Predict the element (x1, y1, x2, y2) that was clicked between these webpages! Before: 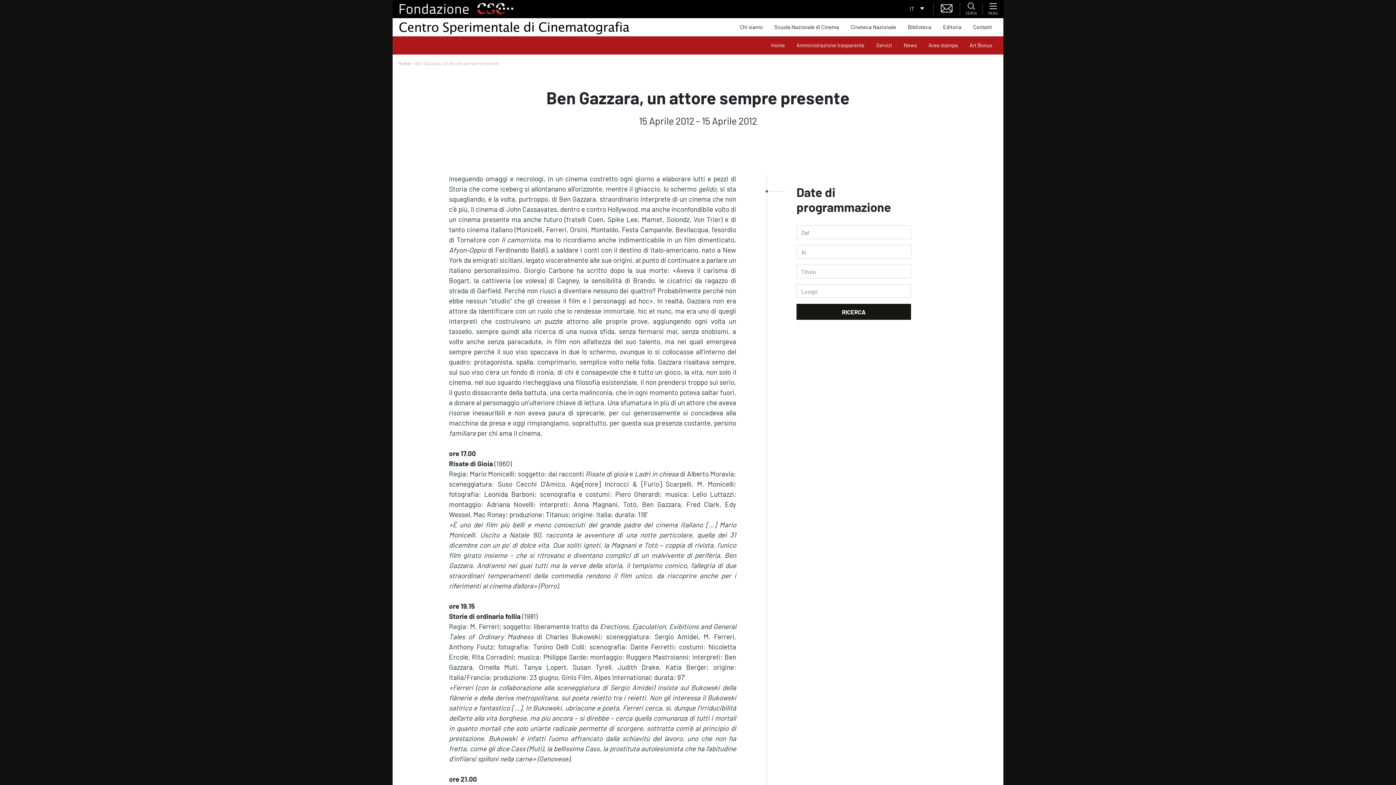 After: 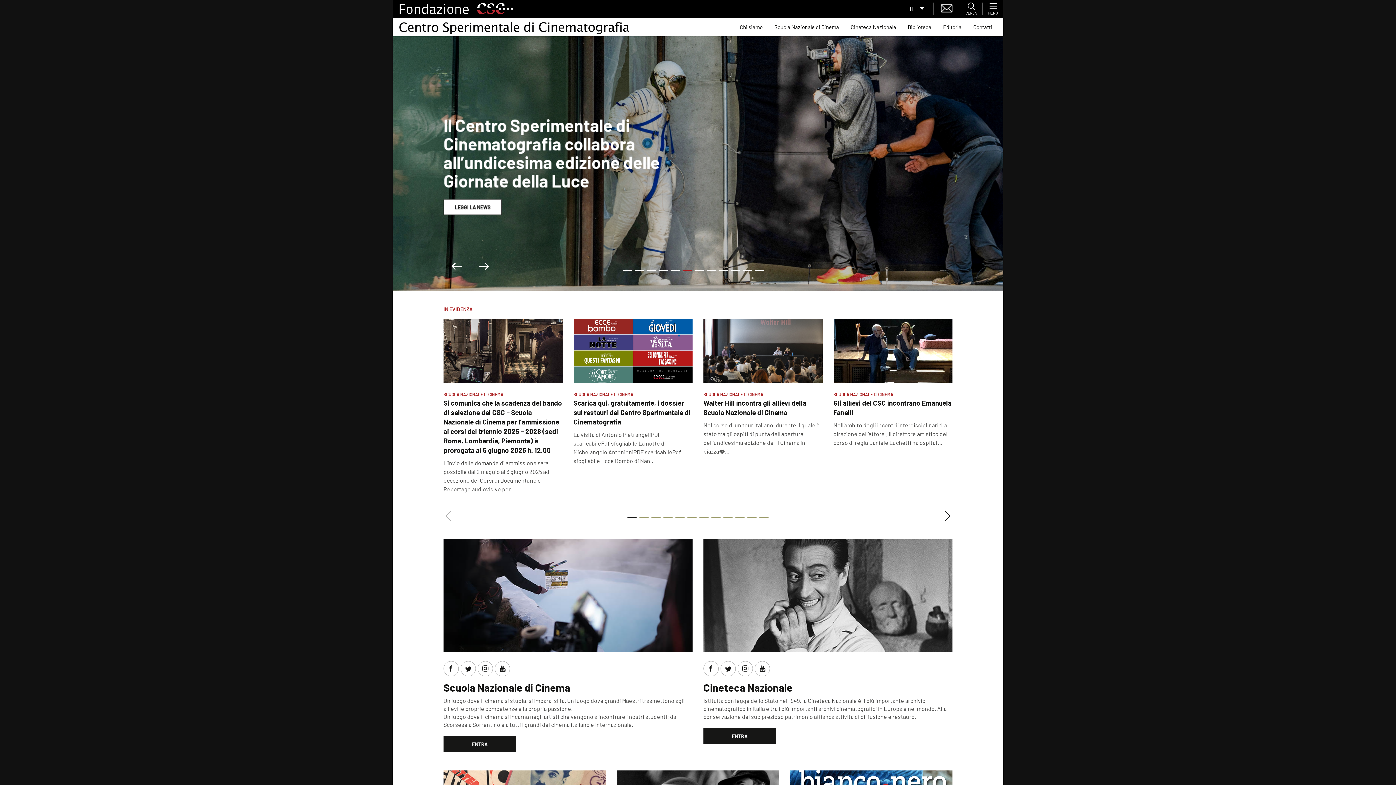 Action: label: pagina interna bbox: (765, 38, 790, 52)